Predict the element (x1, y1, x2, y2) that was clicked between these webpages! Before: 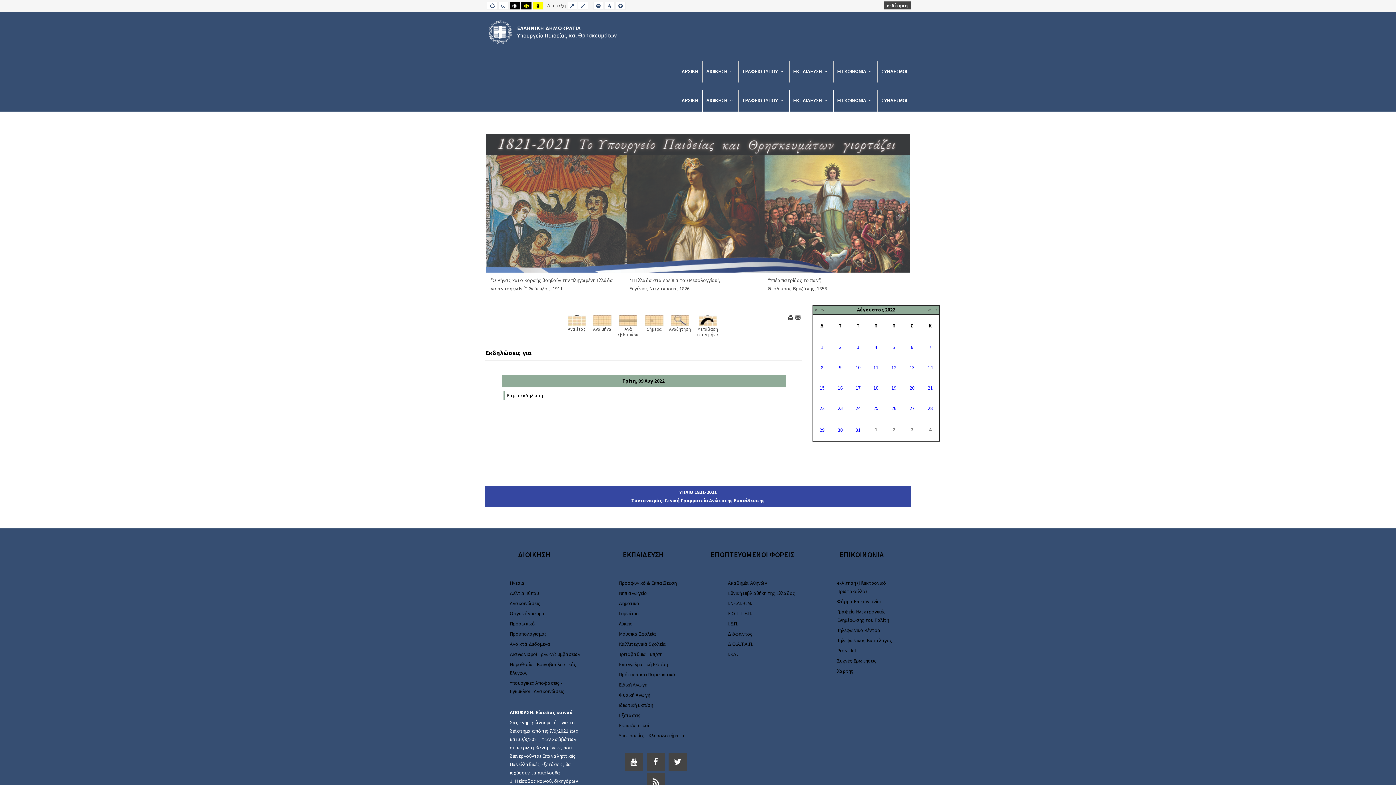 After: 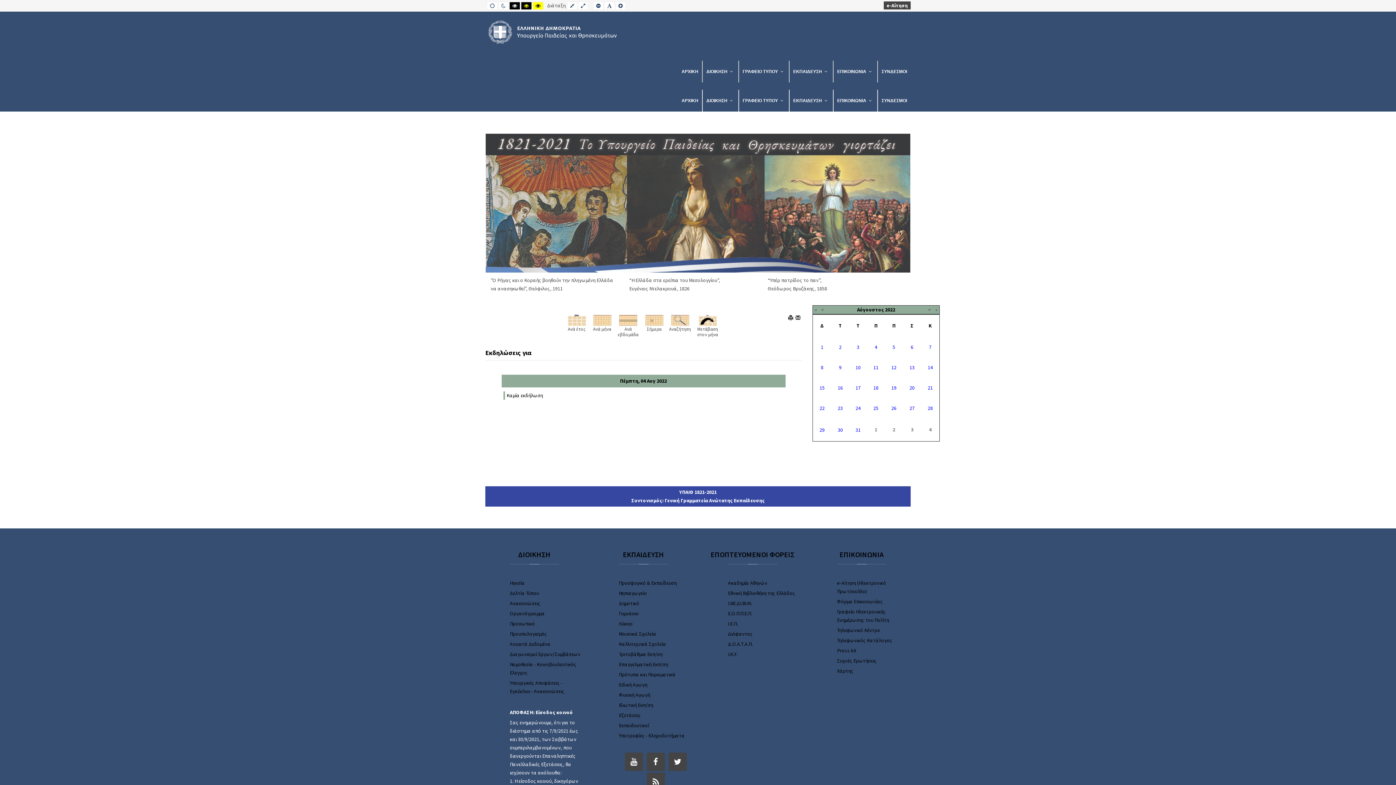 Action: label: 4 bbox: (874, 343, 877, 350)